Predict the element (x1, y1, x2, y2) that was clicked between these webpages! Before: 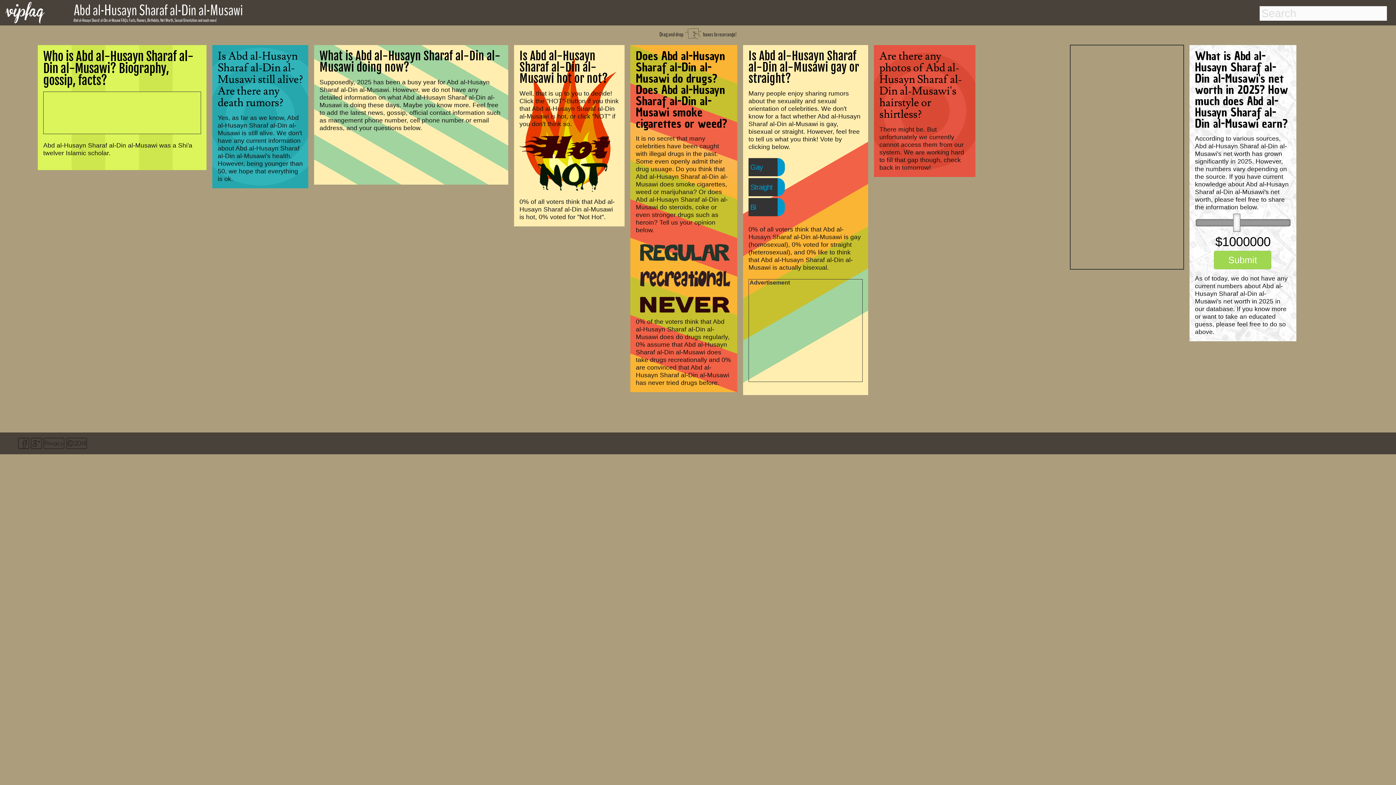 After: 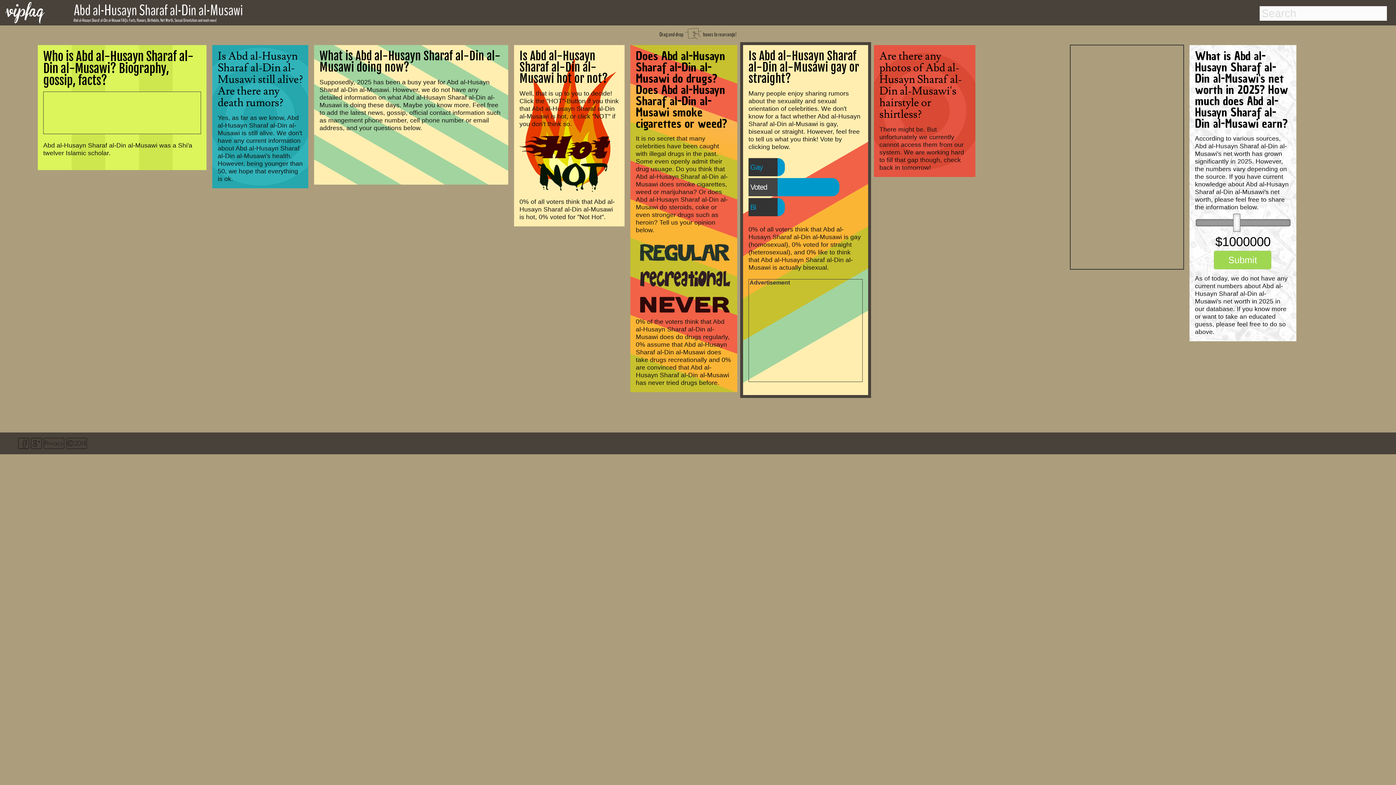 Action: label: Straight bbox: (750, 179, 801, 194)